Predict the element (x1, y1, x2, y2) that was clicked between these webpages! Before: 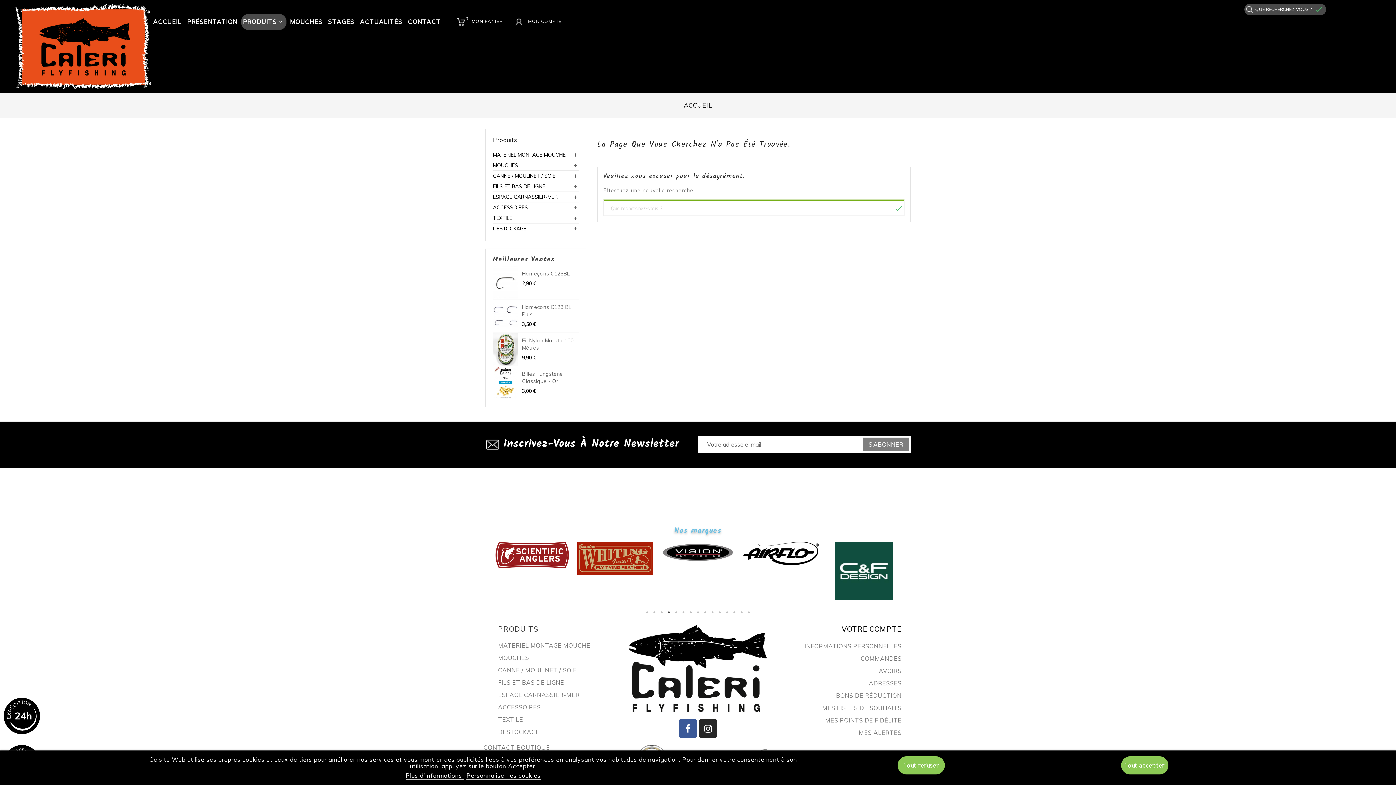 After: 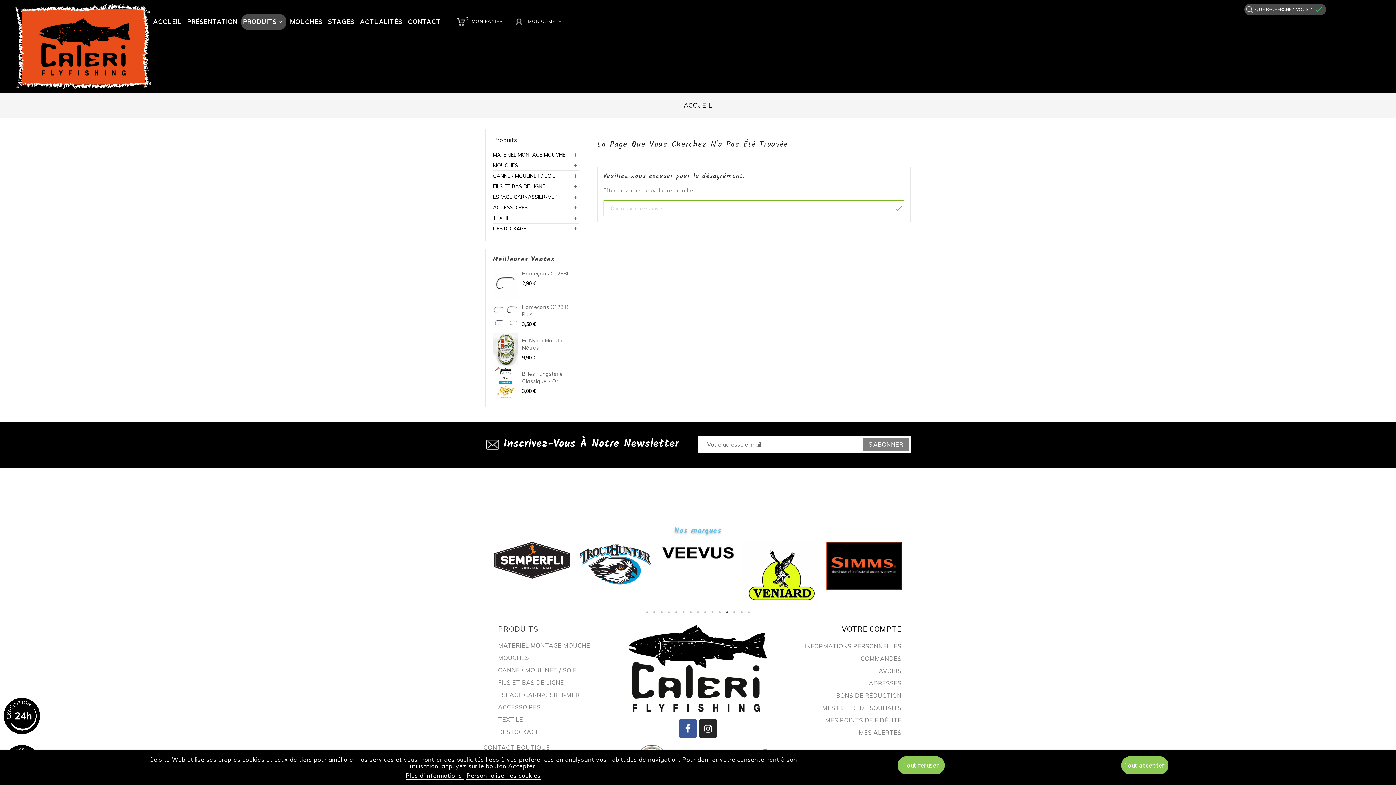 Action: bbox: (723, 609, 730, 616) label: 12